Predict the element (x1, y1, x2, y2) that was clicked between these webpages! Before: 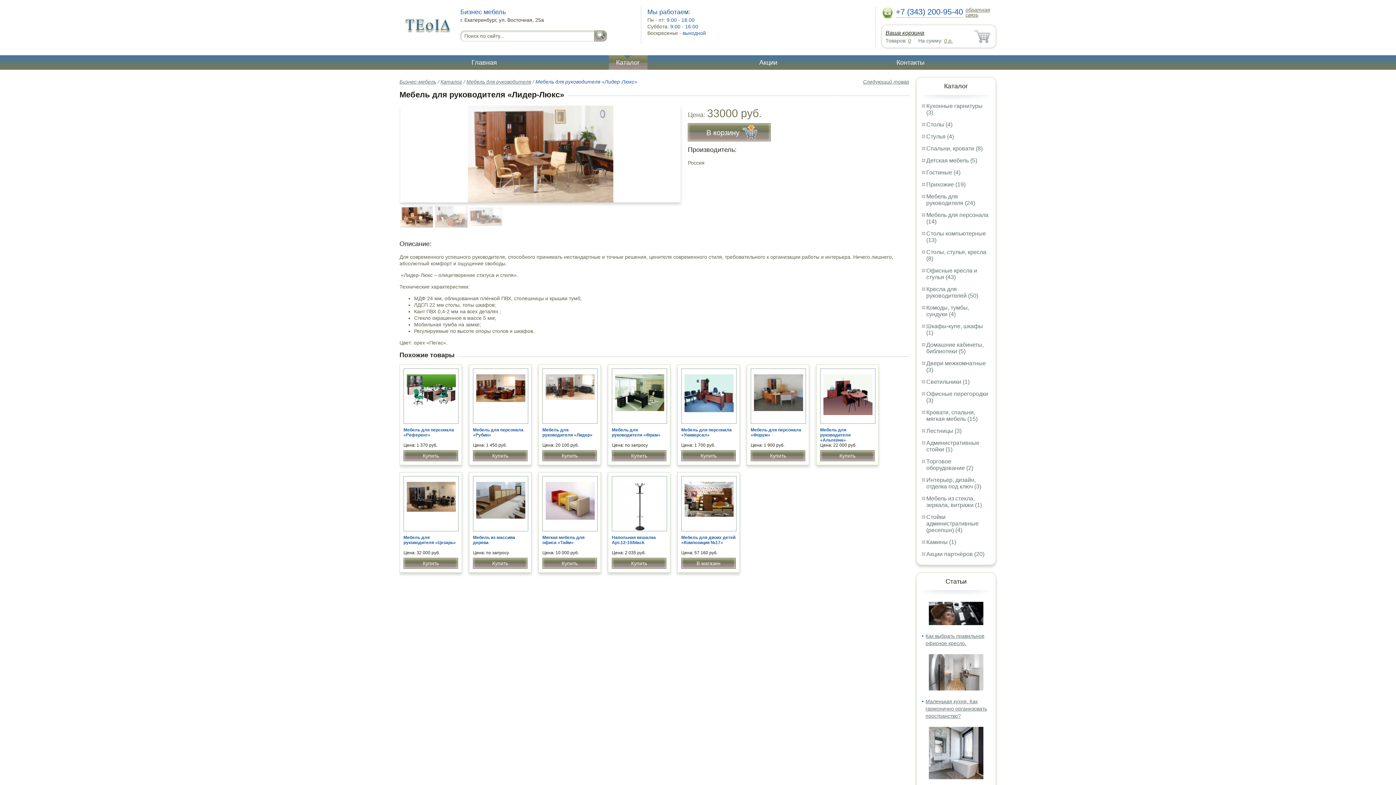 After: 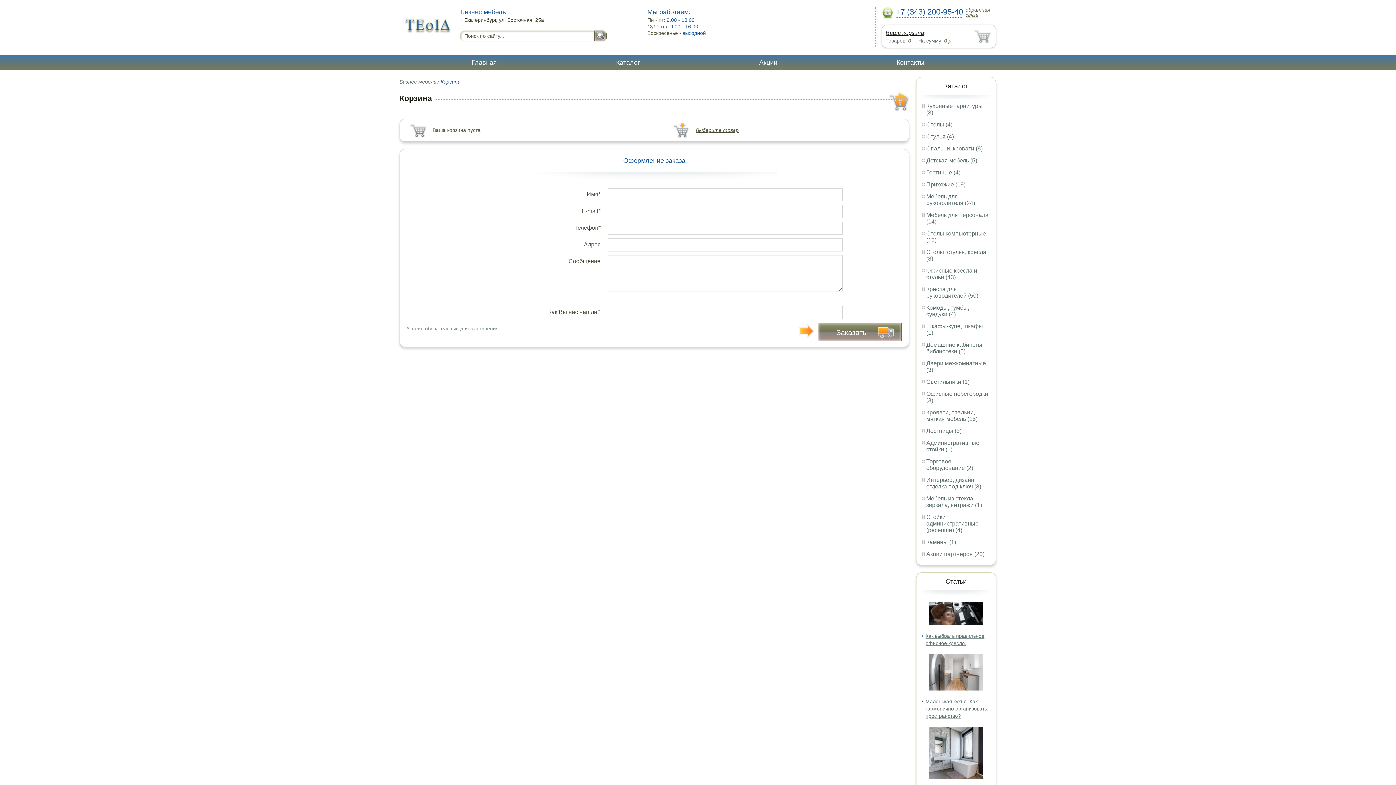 Action: bbox: (885, 29, 924, 36) label: Ваша корзина